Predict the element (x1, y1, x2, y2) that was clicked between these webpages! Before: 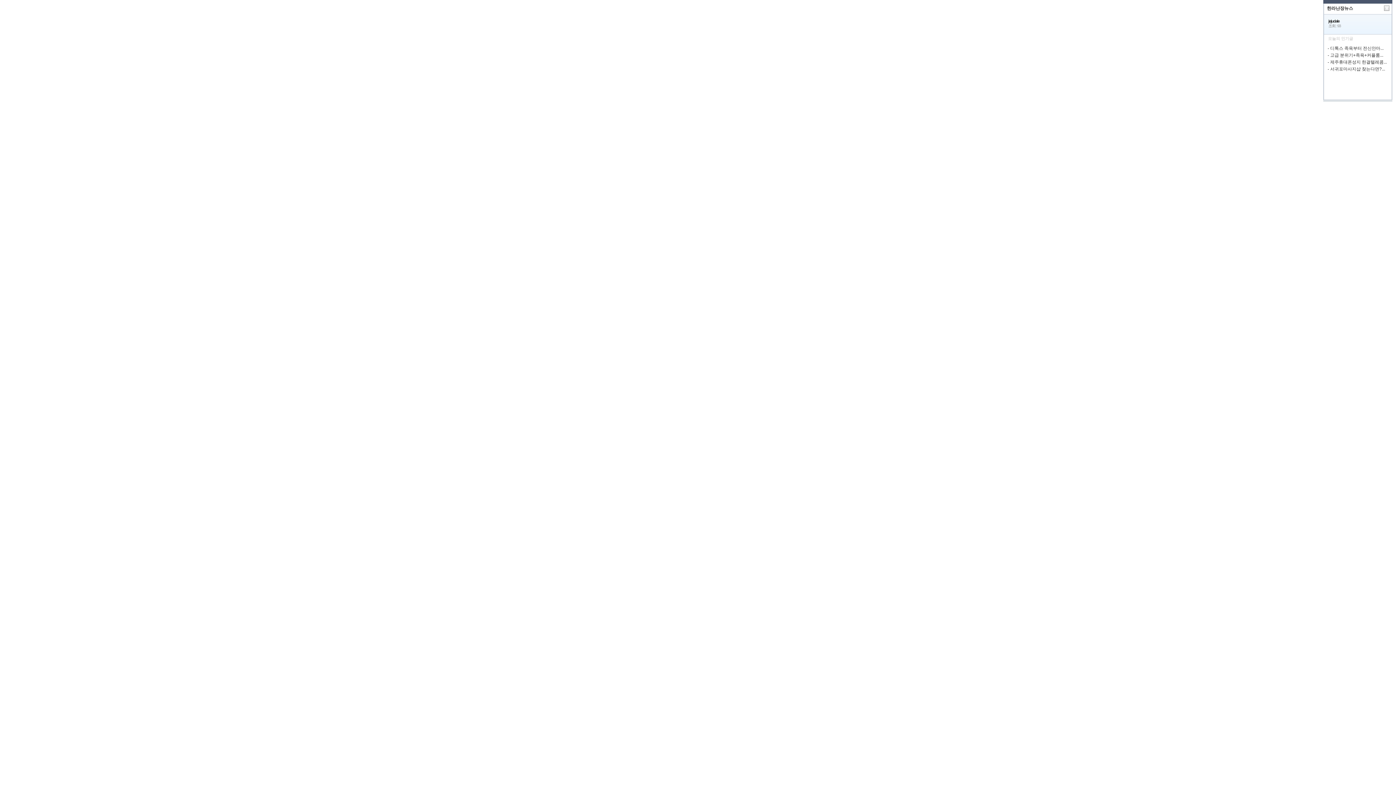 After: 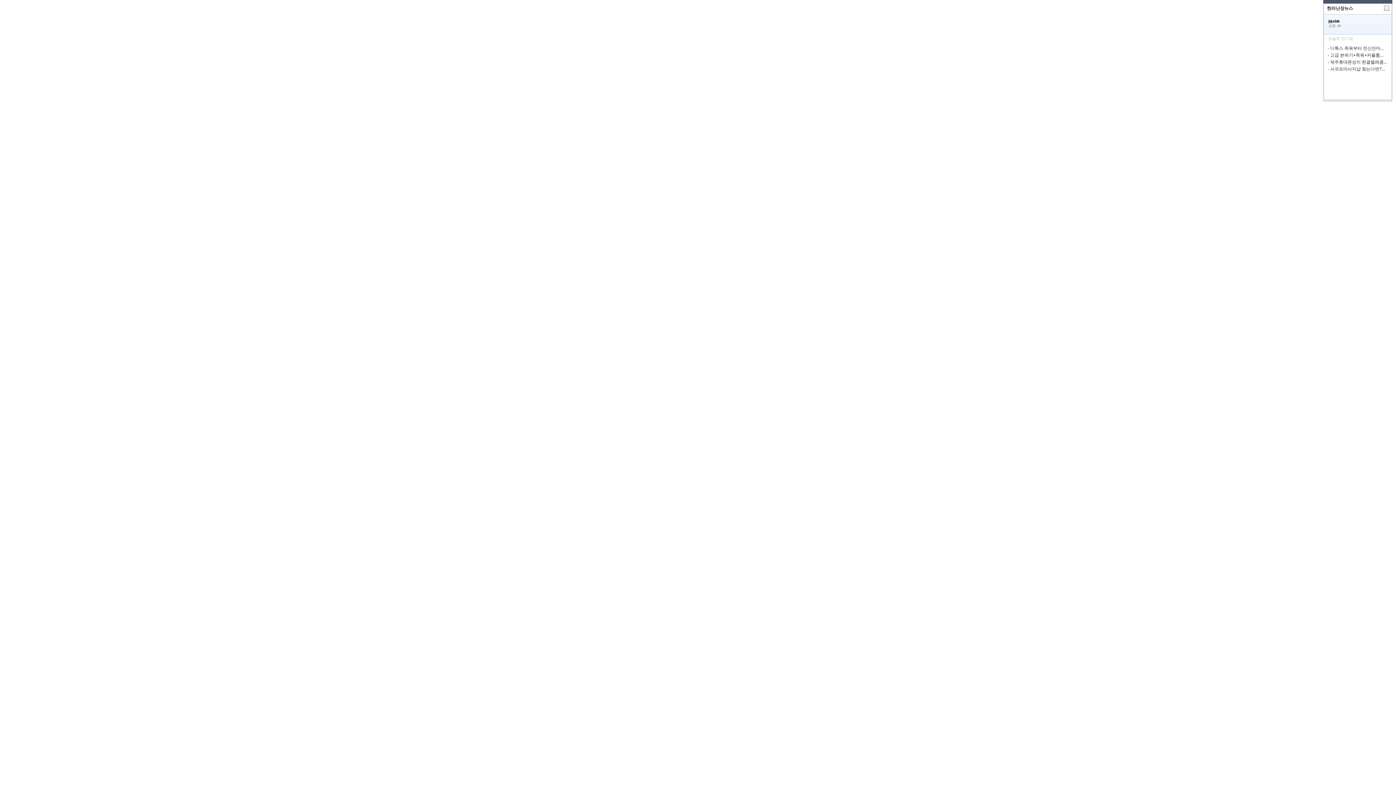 Action: label: - 고급 분위기+족욕+커플룸... bbox: (1328, 52, 1383, 57)